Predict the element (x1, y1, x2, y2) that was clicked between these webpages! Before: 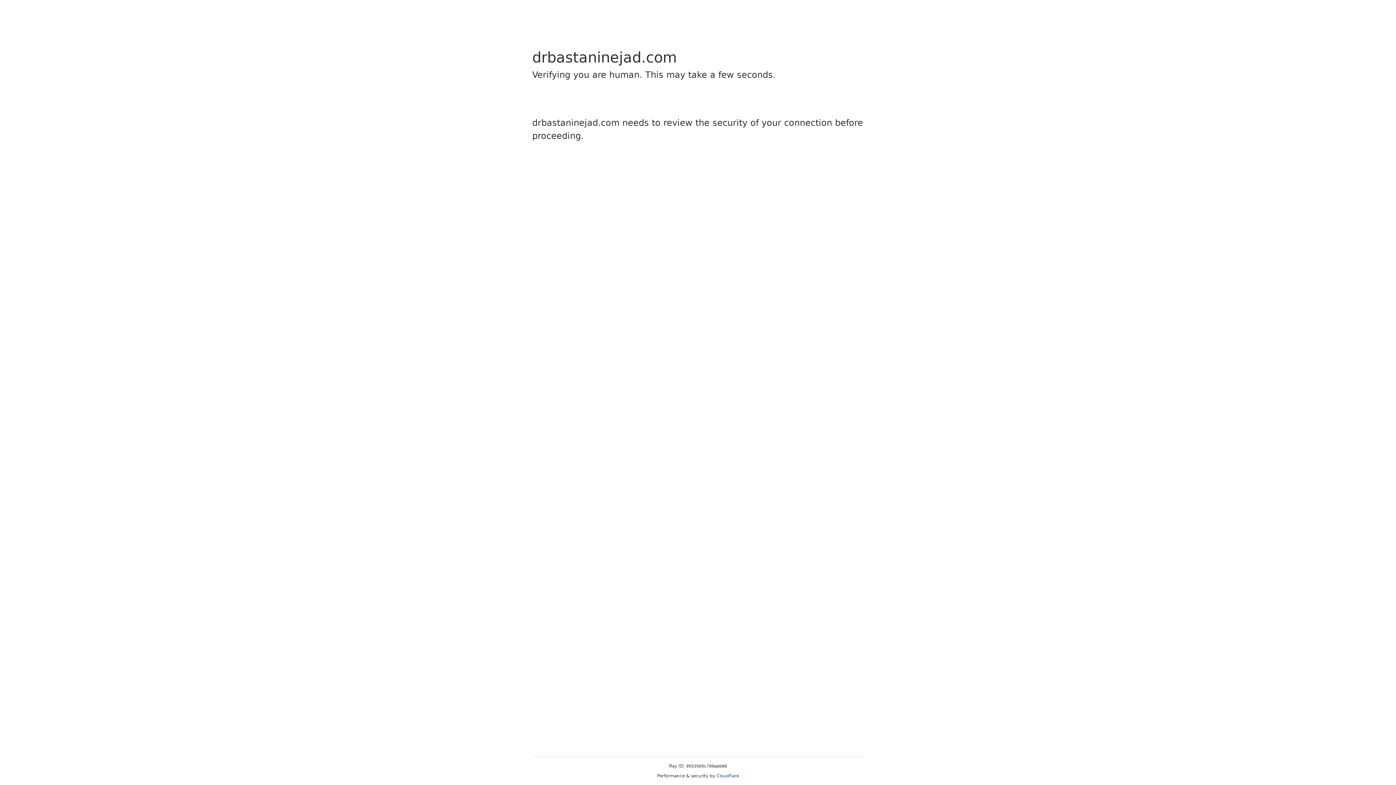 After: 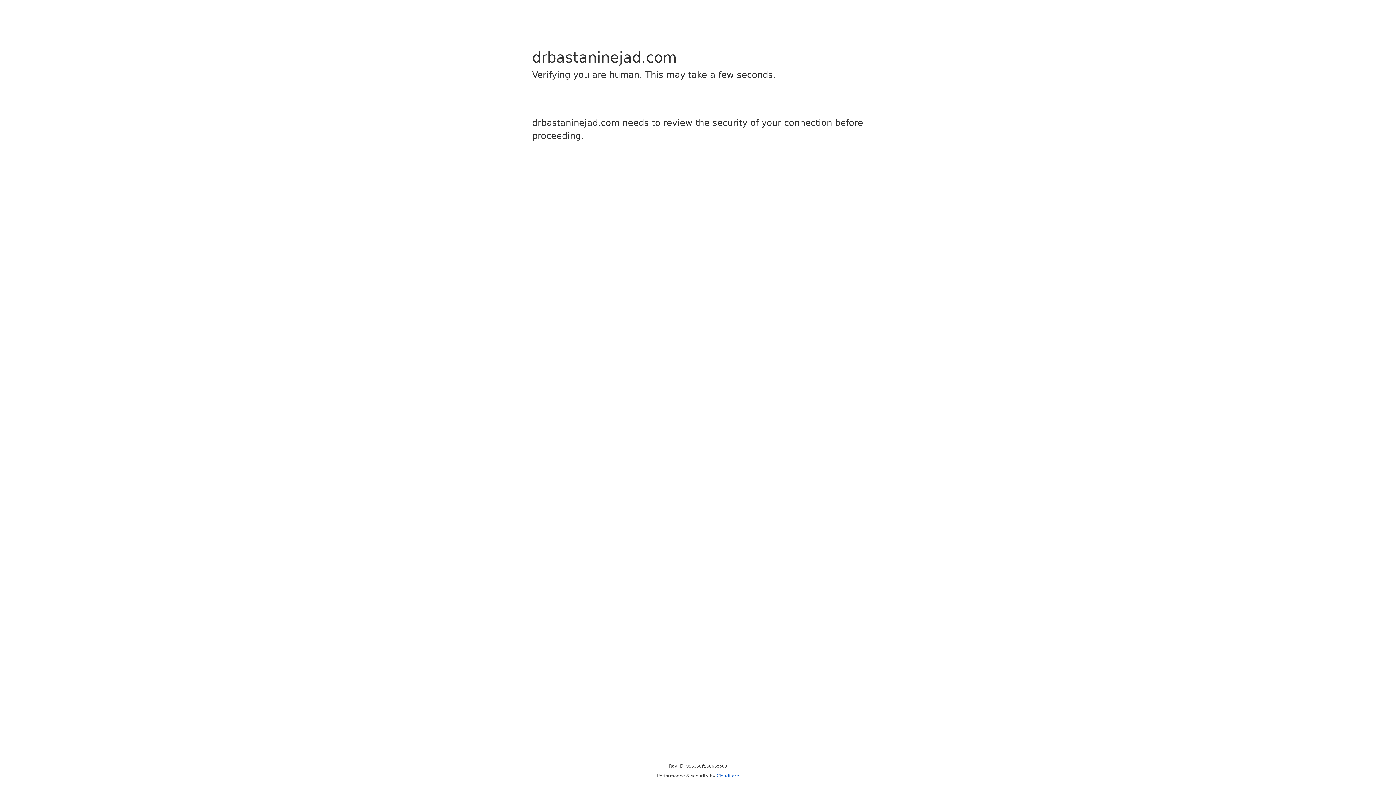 Action: label: Cloudflare bbox: (716, 773, 739, 778)